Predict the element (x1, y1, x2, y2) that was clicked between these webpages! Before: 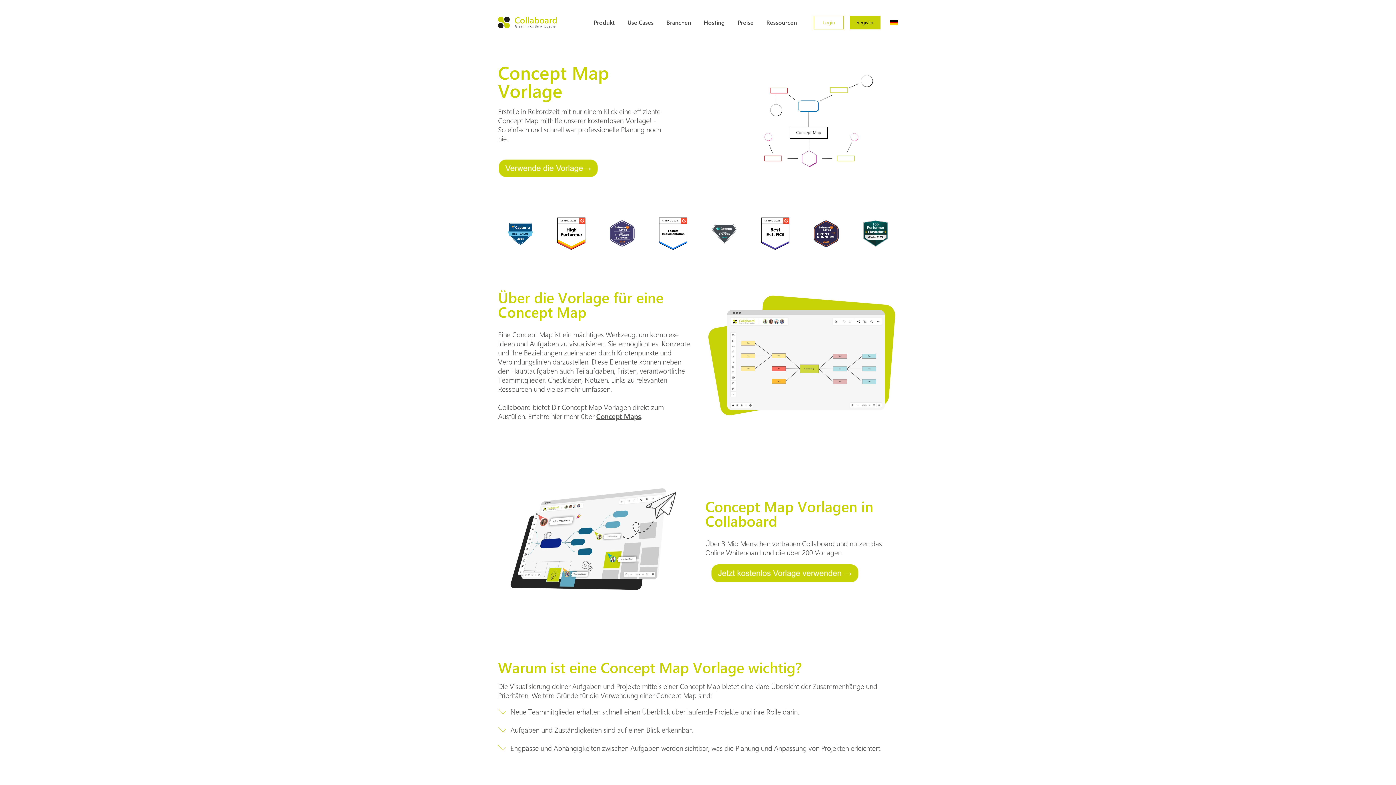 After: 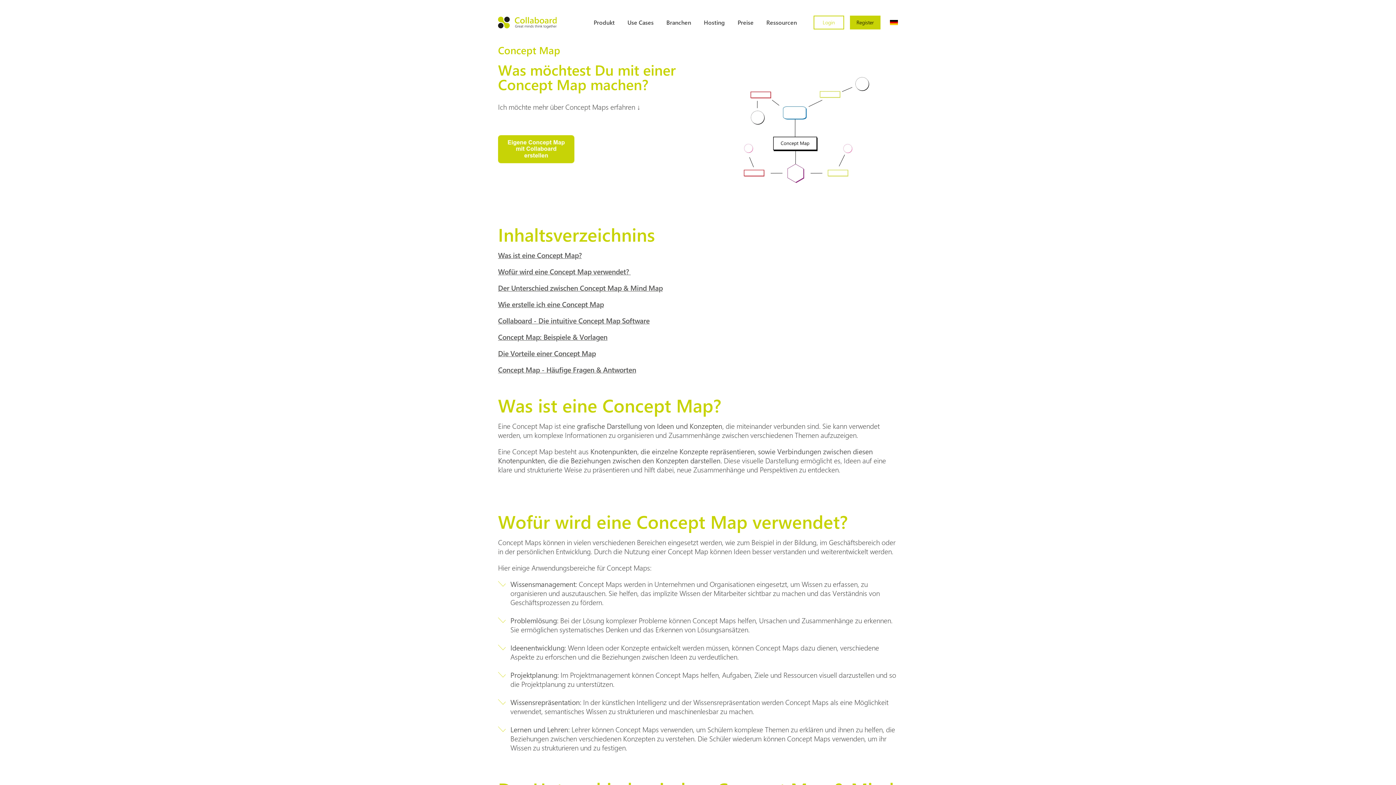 Action: bbox: (596, 411, 641, 421) label: Concept Maps